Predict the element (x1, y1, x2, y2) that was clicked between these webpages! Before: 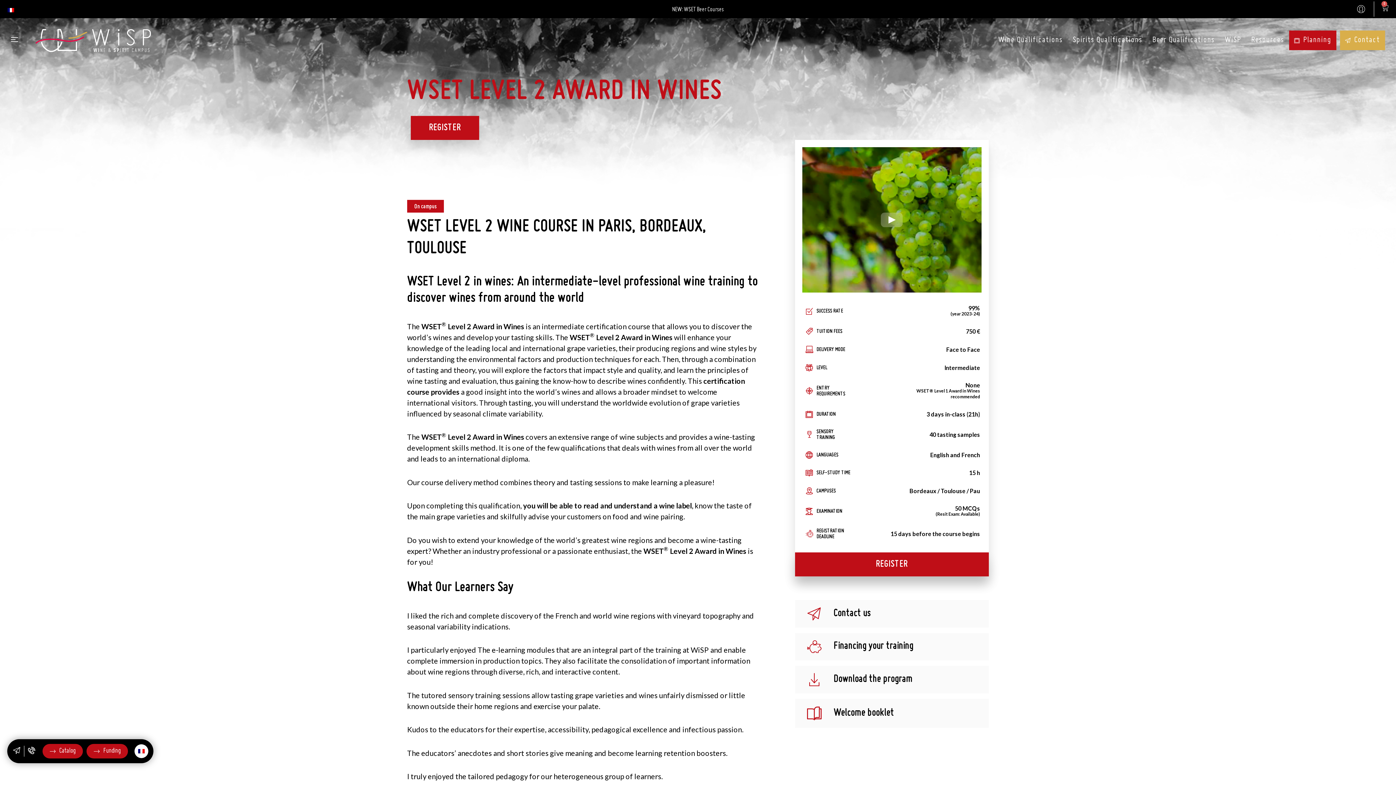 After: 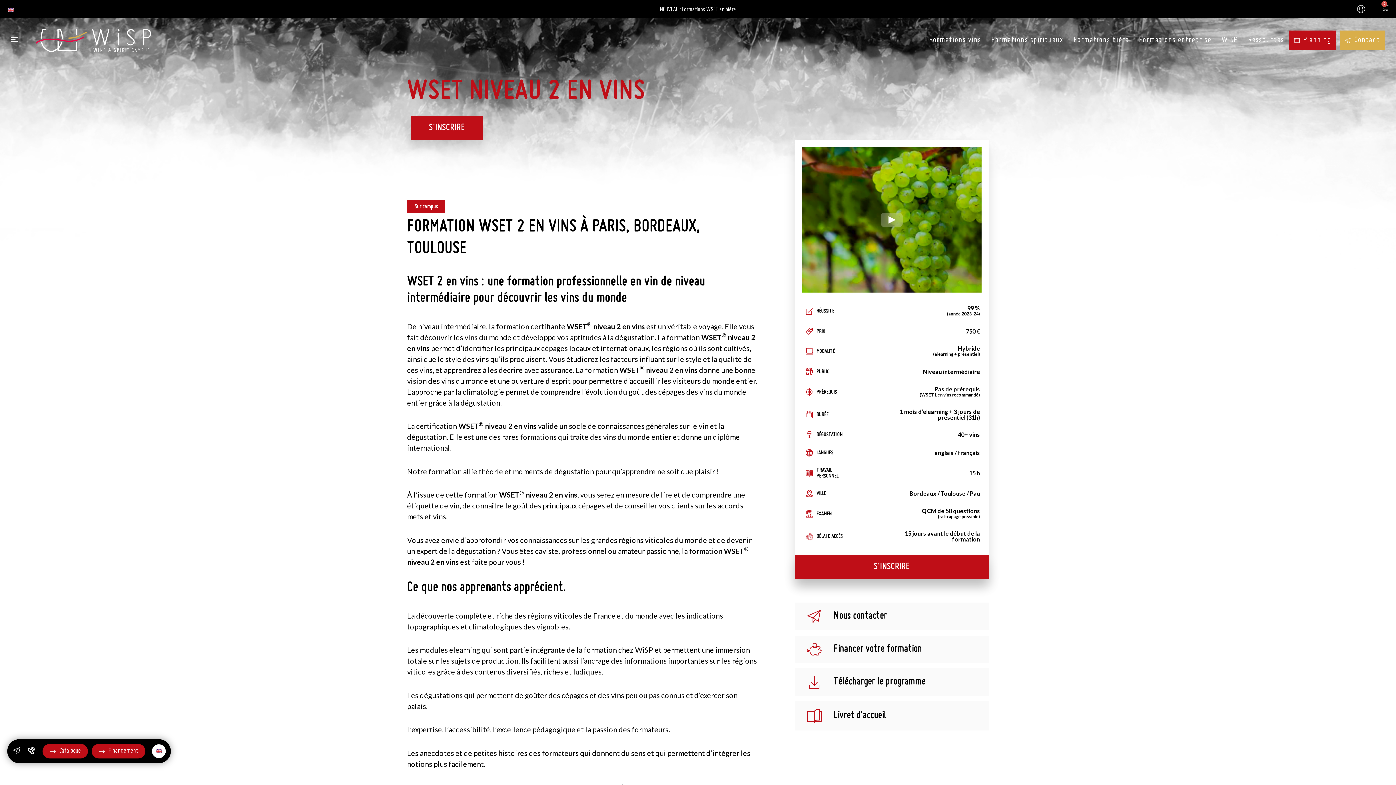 Action: bbox: (134, 744, 148, 758)